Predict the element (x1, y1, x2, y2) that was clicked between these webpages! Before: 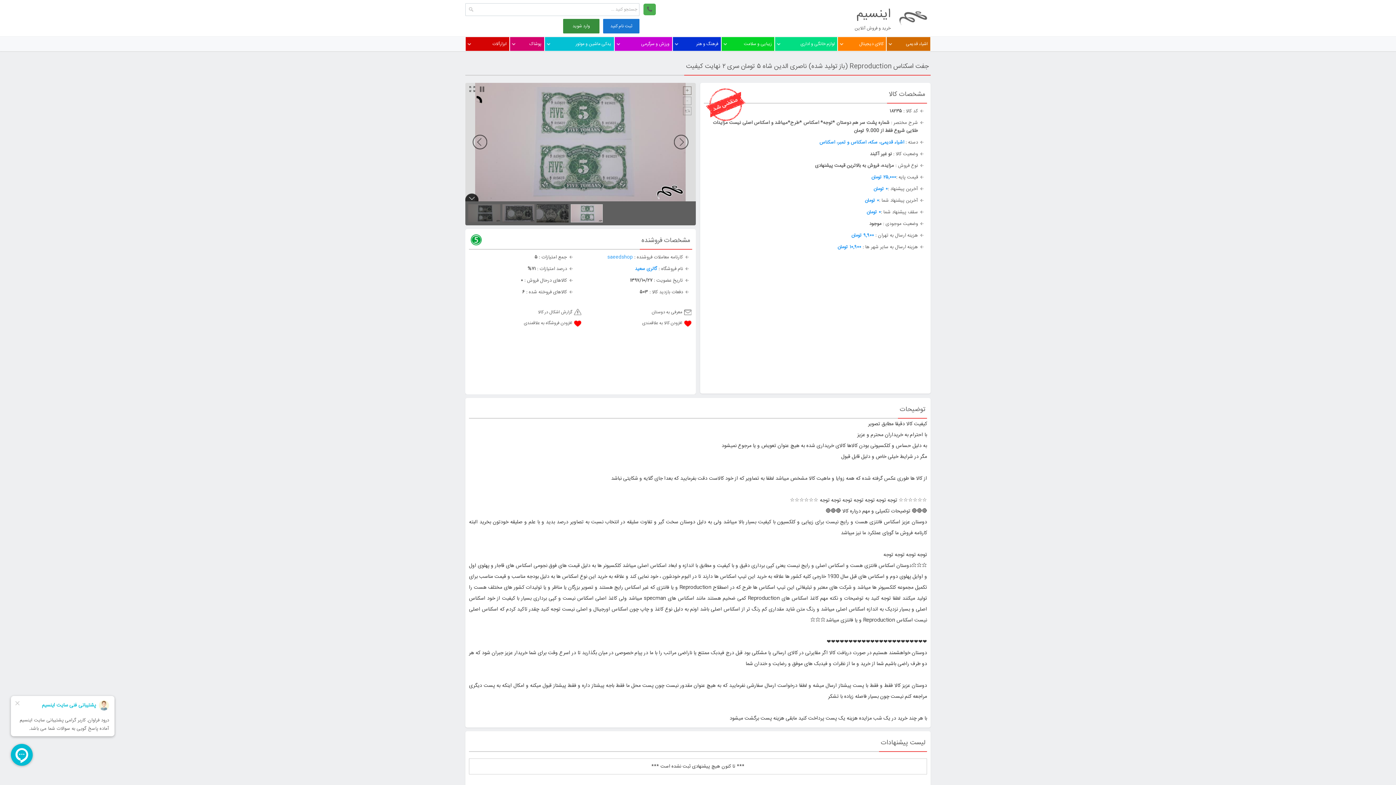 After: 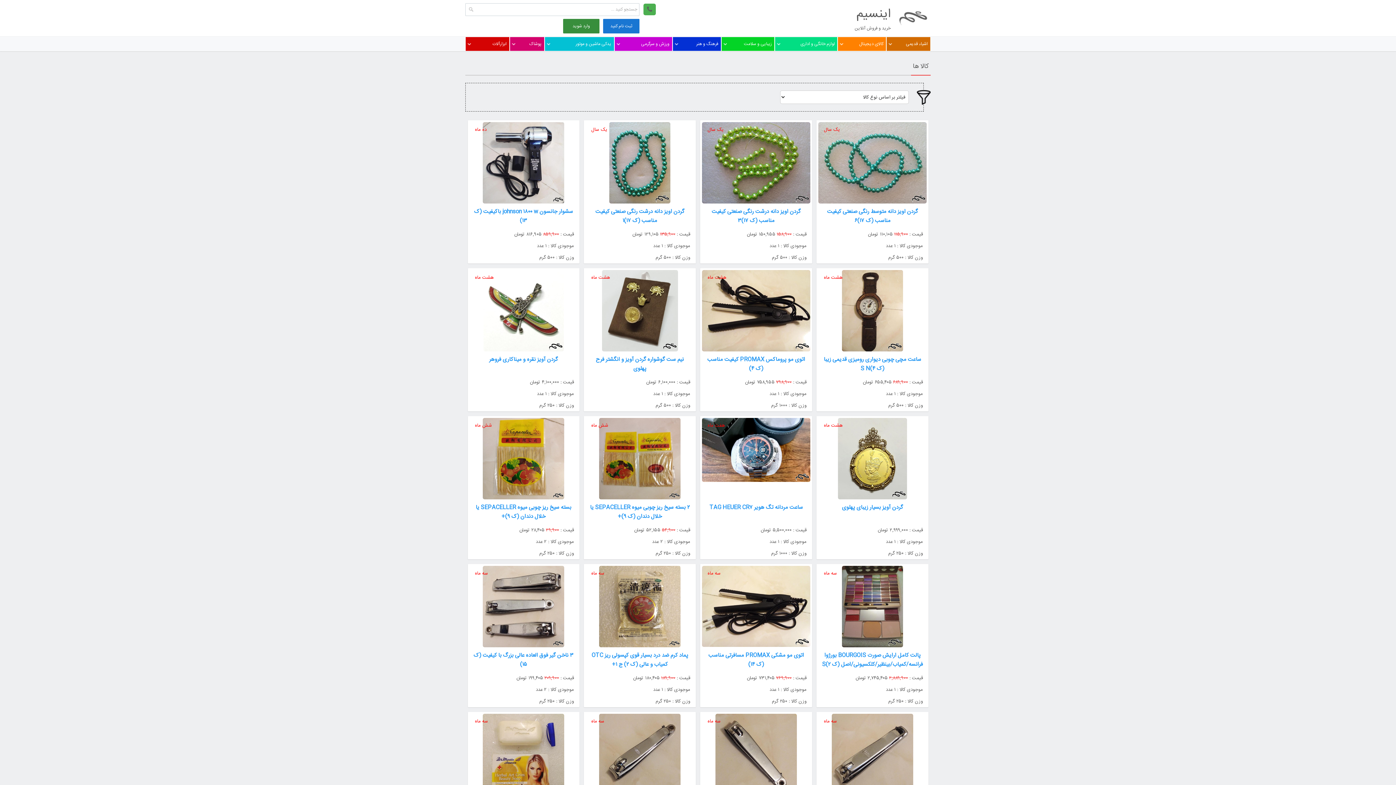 Action: bbox: (721, 37, 772, 50) label: زیبایی و سلامت